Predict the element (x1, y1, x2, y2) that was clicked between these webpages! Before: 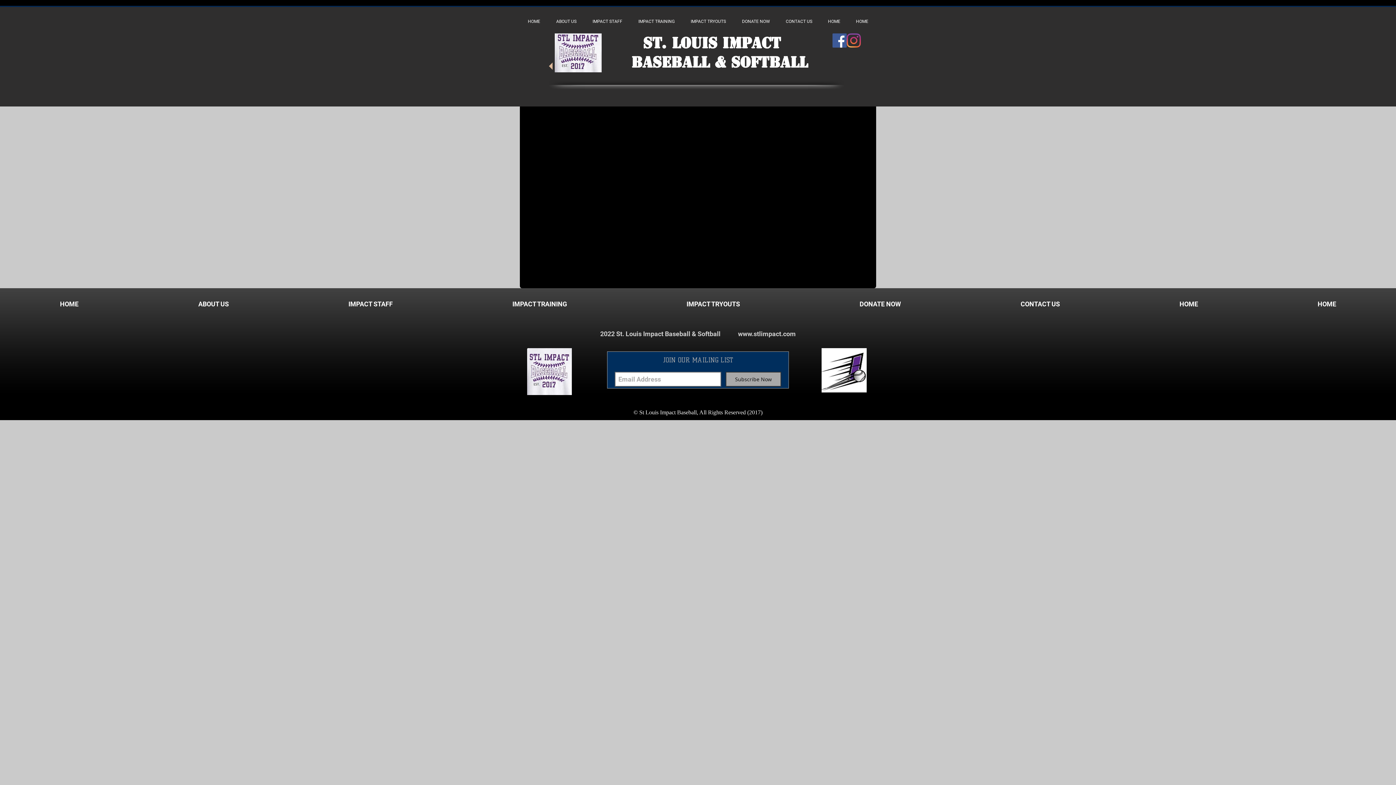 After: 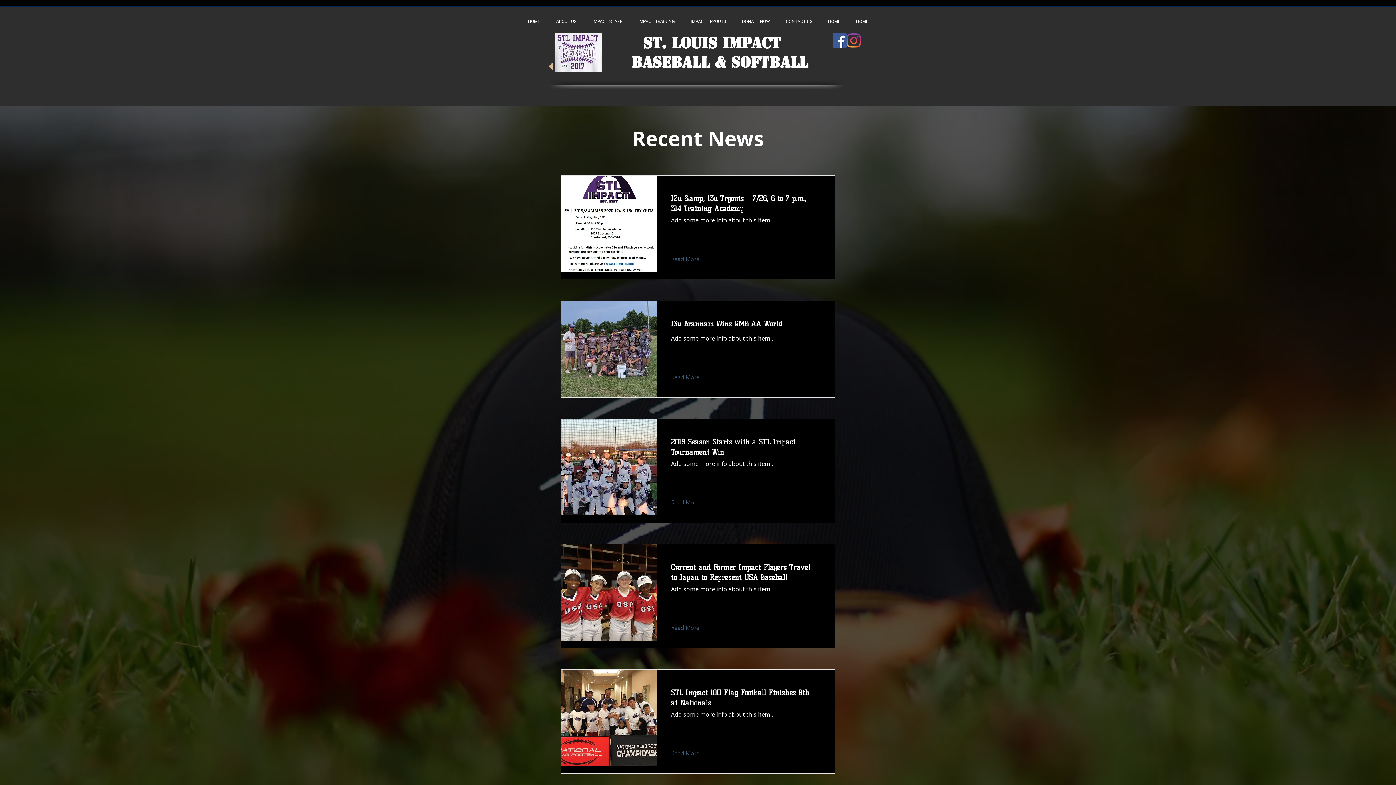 Action: bbox: (1258, 288, 1396, 313) label: HOME